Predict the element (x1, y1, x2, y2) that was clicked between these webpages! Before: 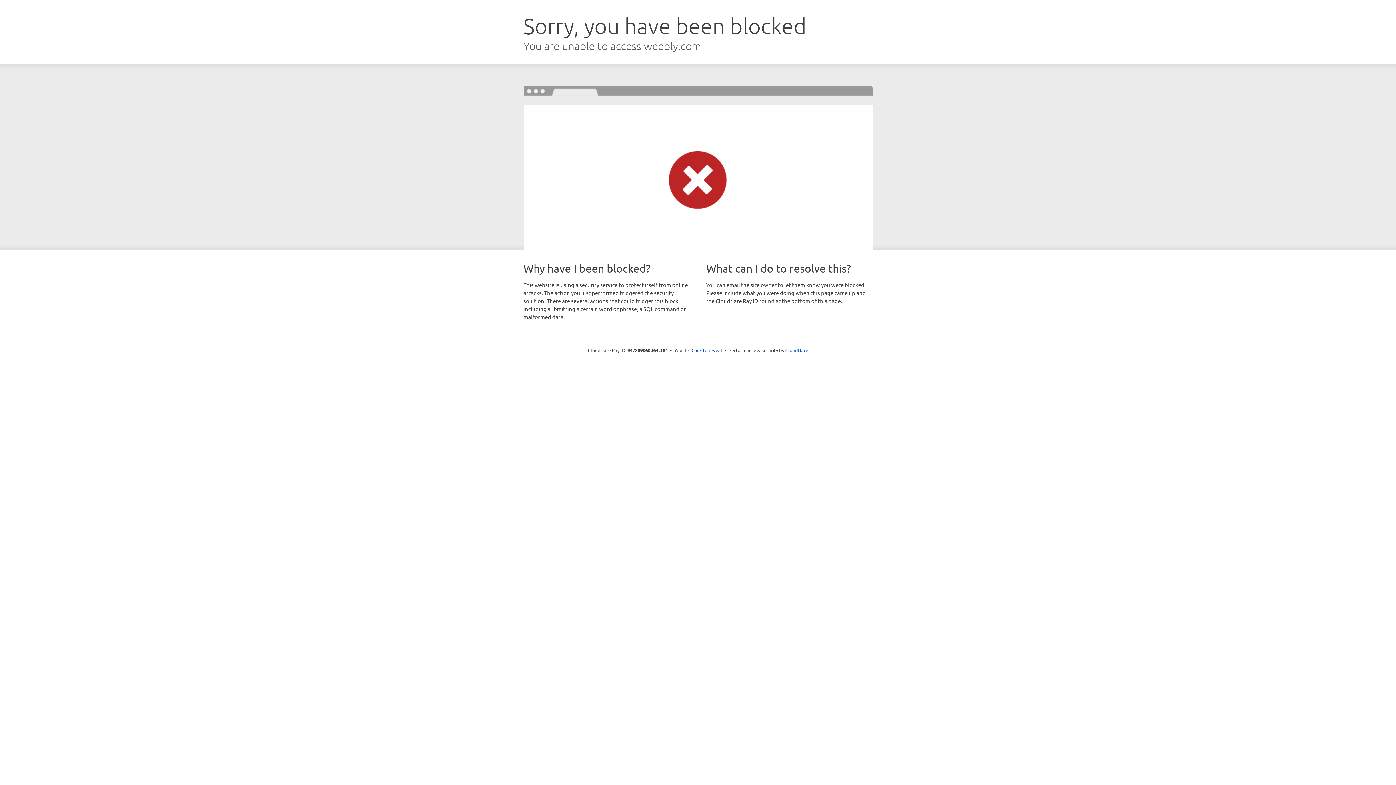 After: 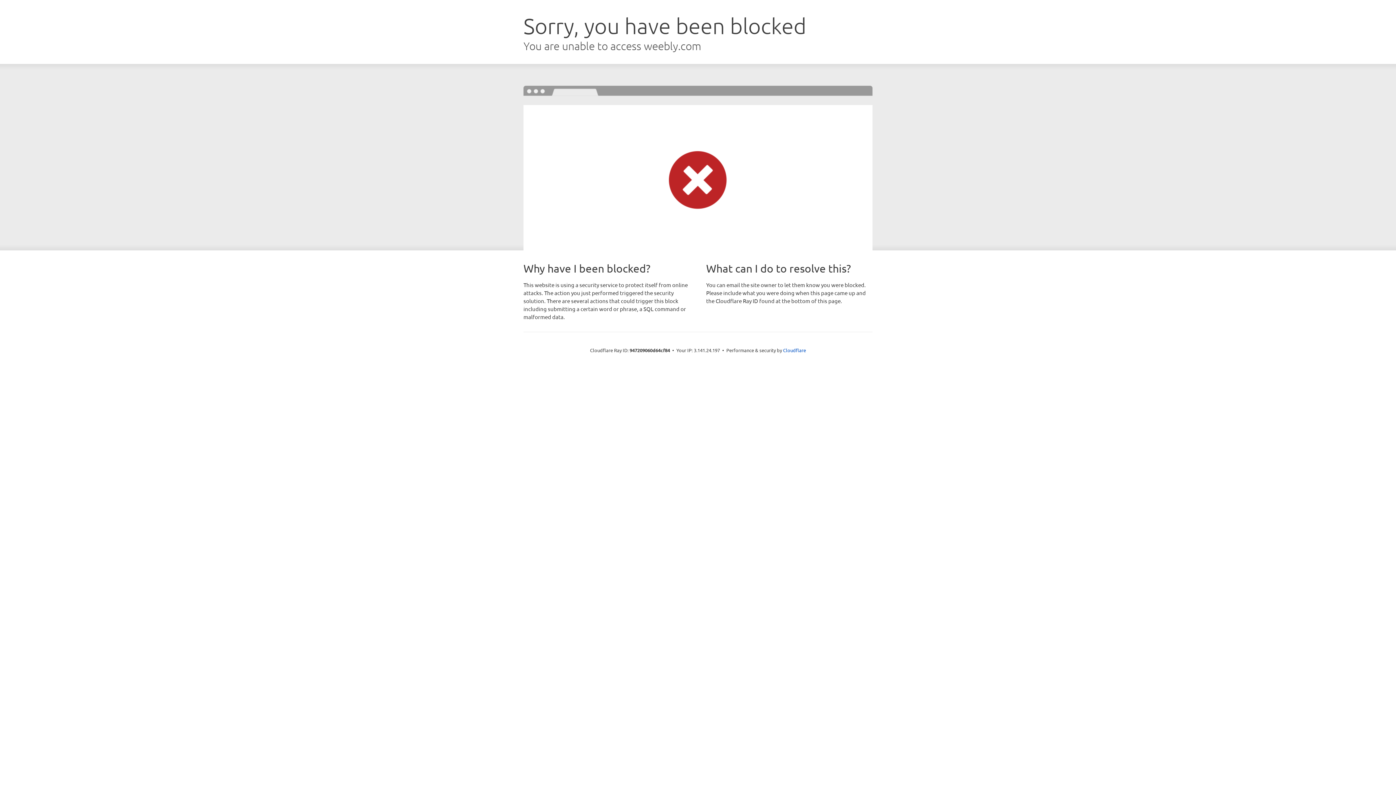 Action: label: Click to reveal bbox: (691, 346, 722, 353)